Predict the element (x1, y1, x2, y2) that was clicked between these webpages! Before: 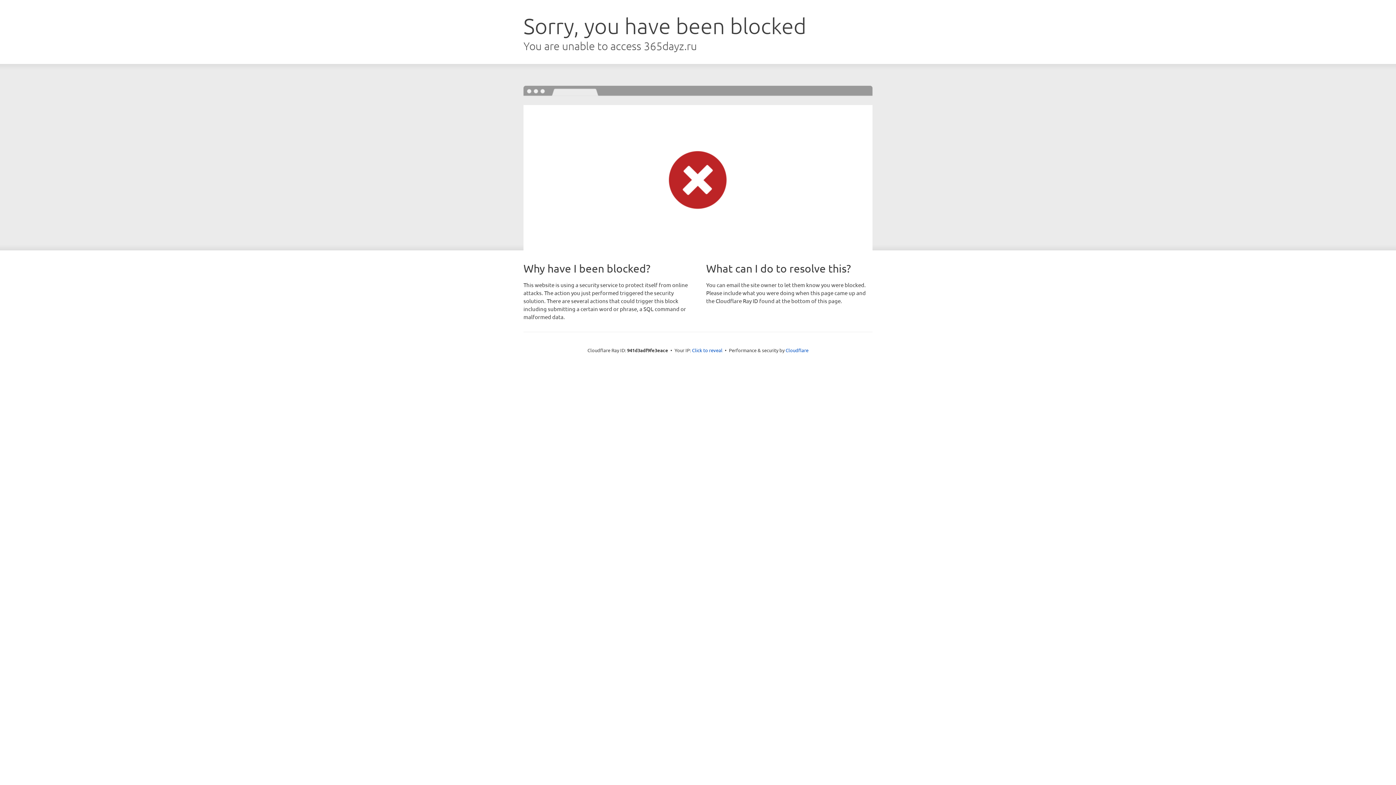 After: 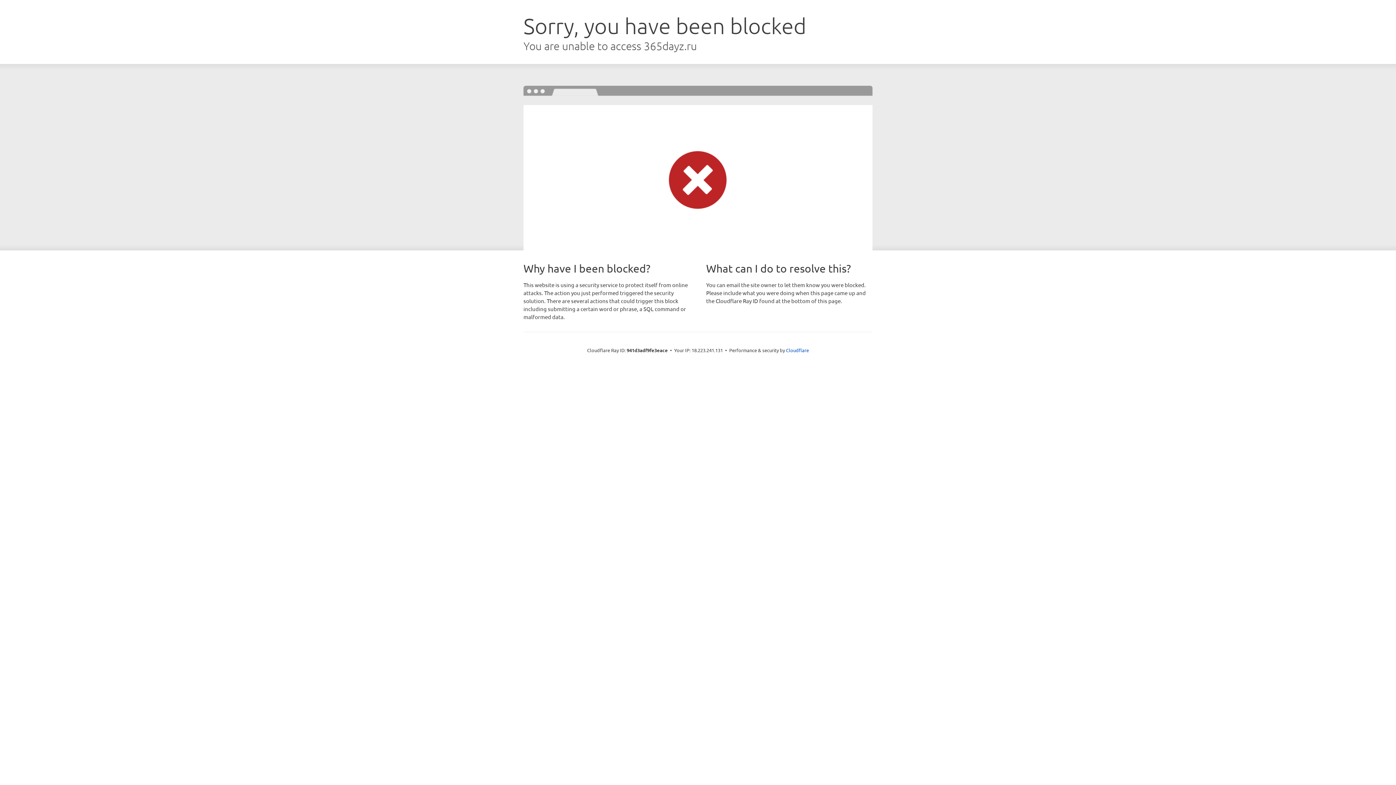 Action: label: Click to reveal bbox: (692, 346, 722, 353)